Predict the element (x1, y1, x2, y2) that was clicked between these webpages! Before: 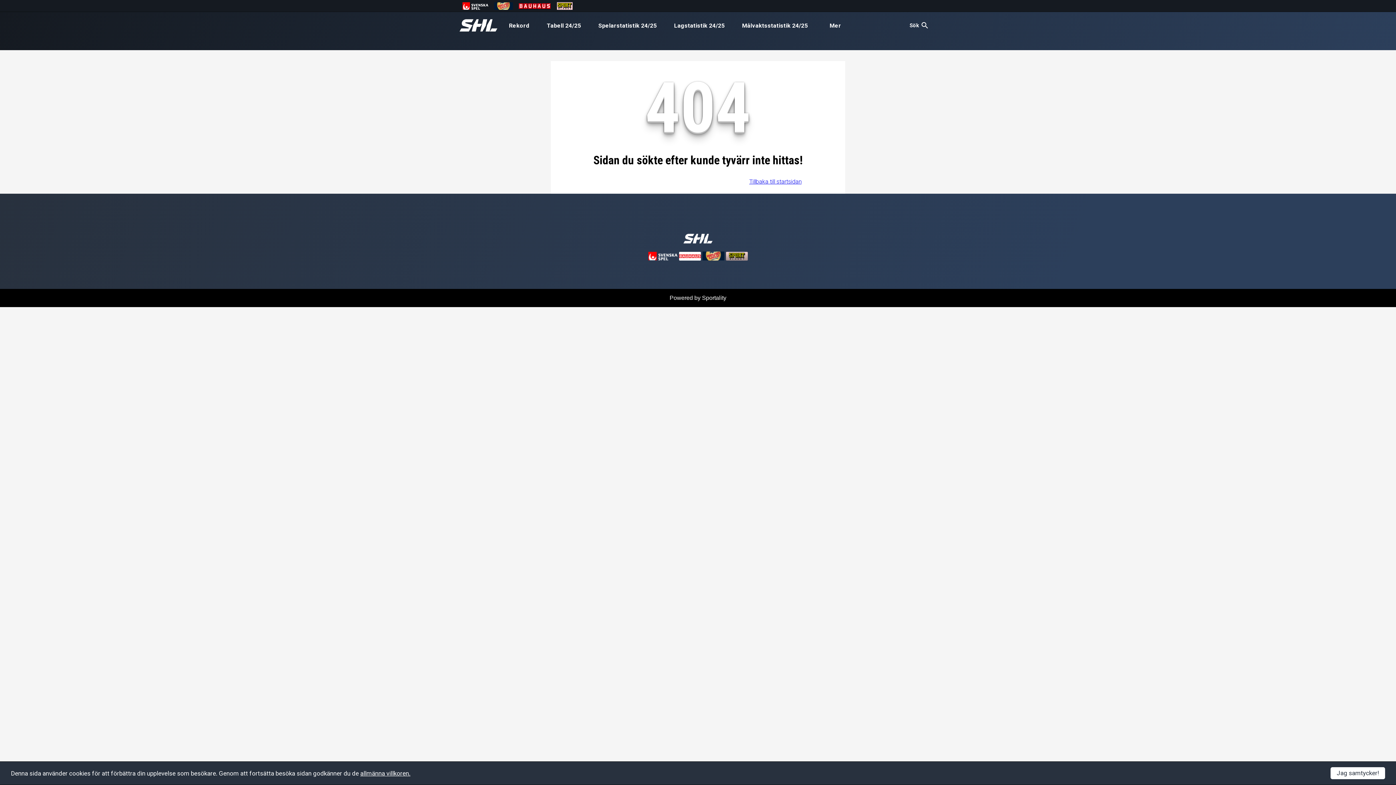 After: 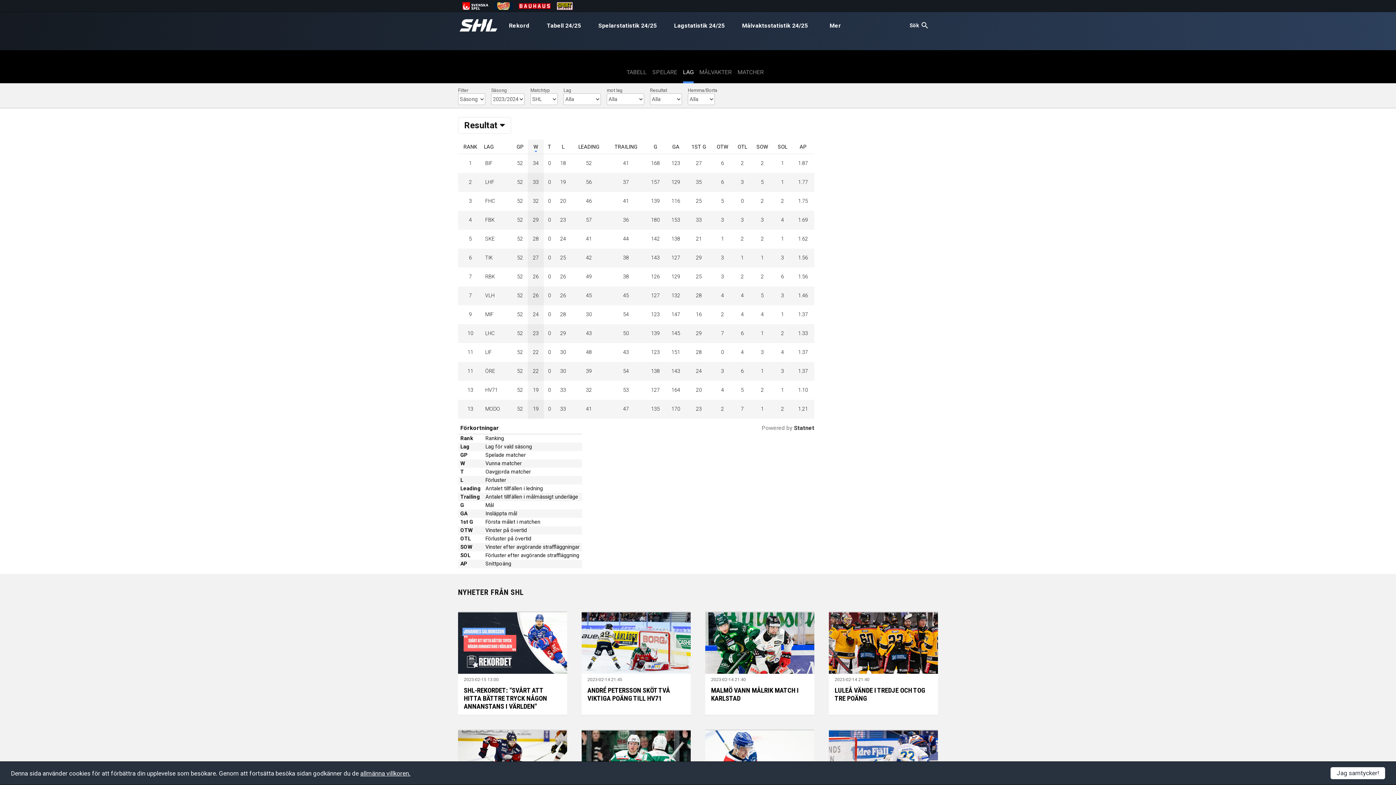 Action: bbox: (668, 18, 730, 32) label: Lagstatistik 24/25